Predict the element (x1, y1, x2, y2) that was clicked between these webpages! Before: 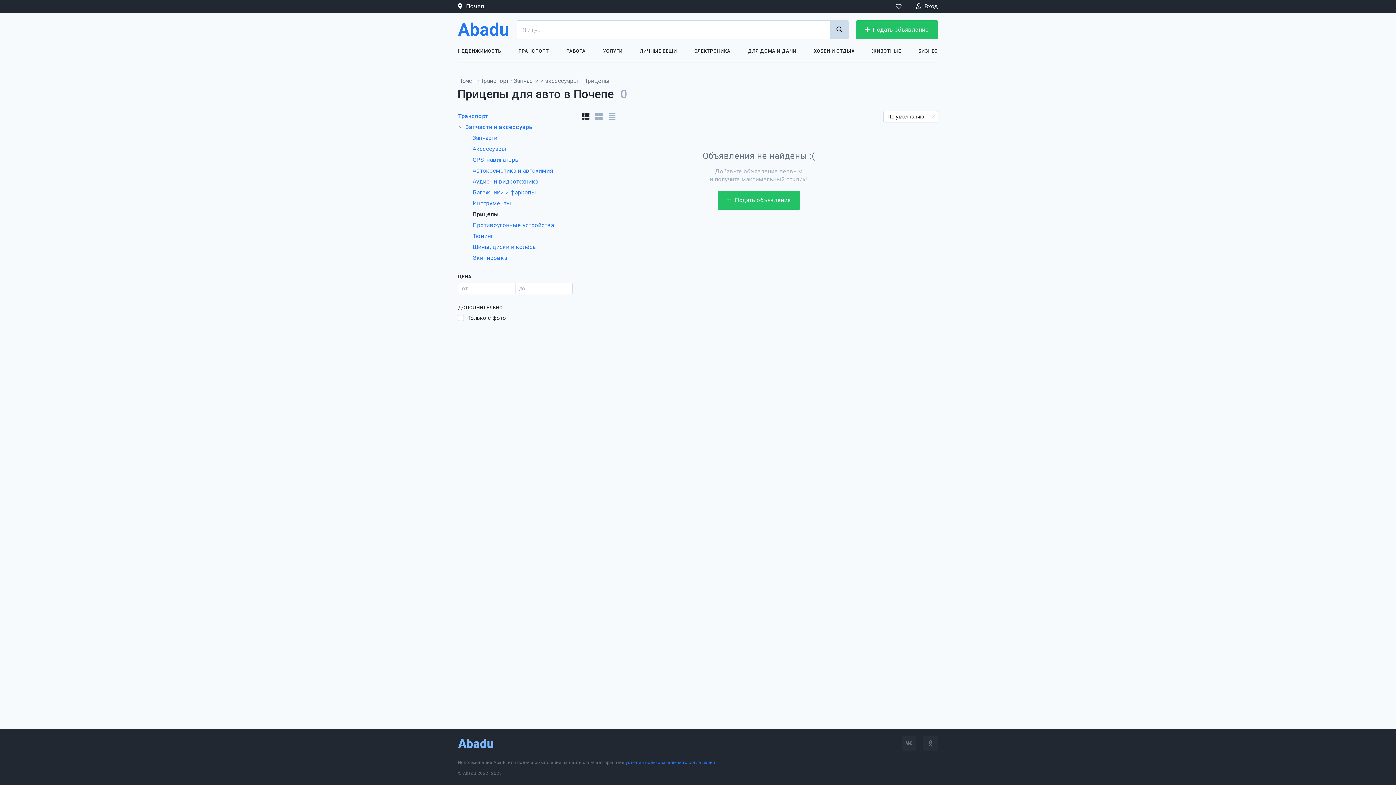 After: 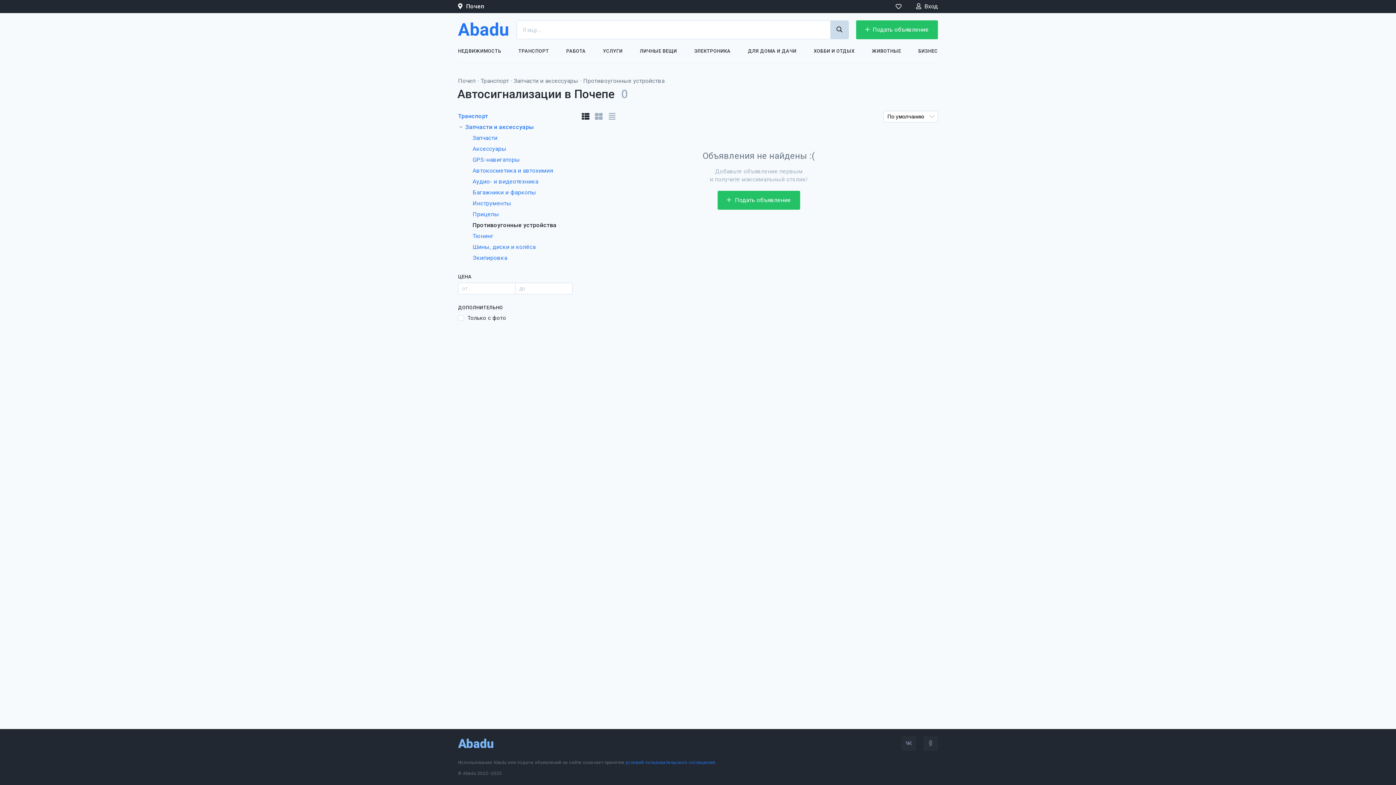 Action: label: Противоугонные устройства bbox: (472, 220, 554, 230)